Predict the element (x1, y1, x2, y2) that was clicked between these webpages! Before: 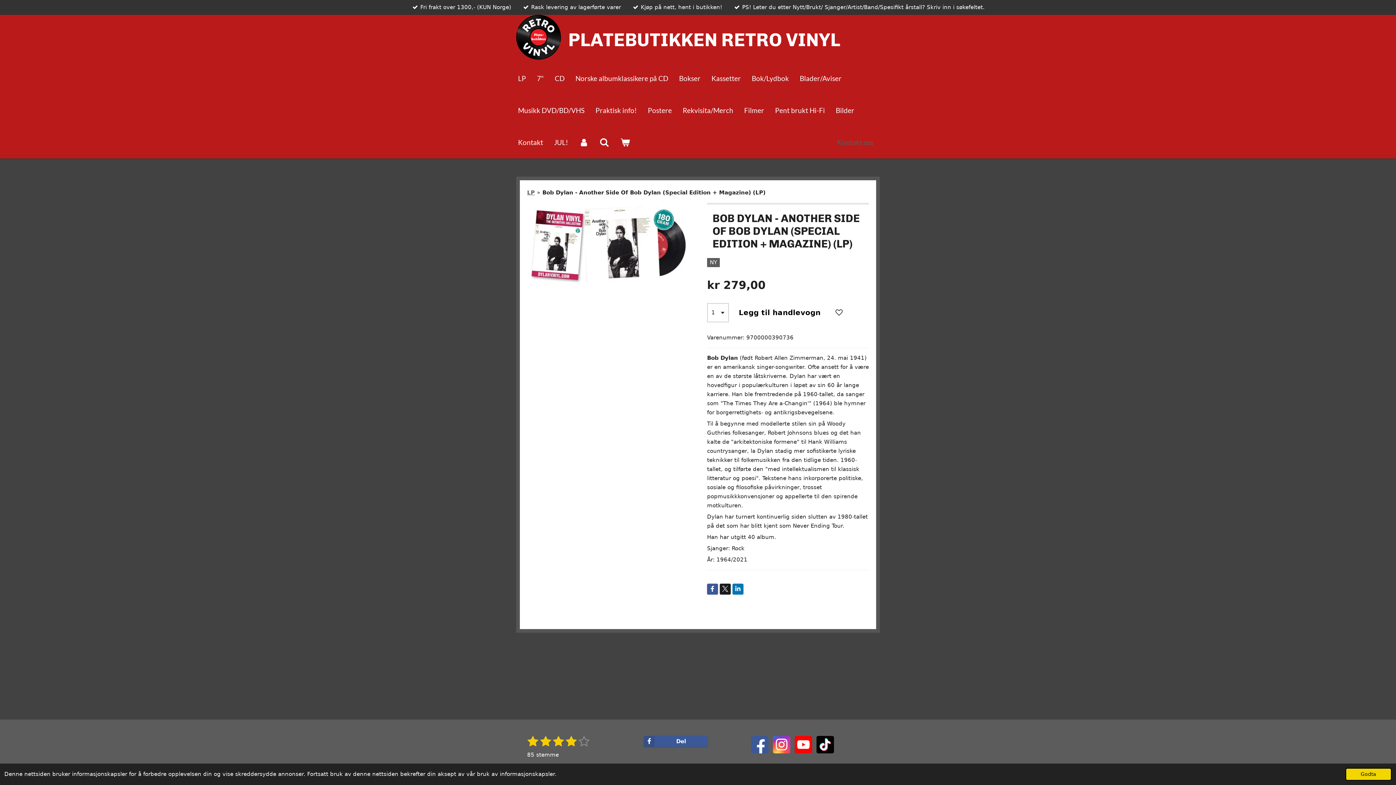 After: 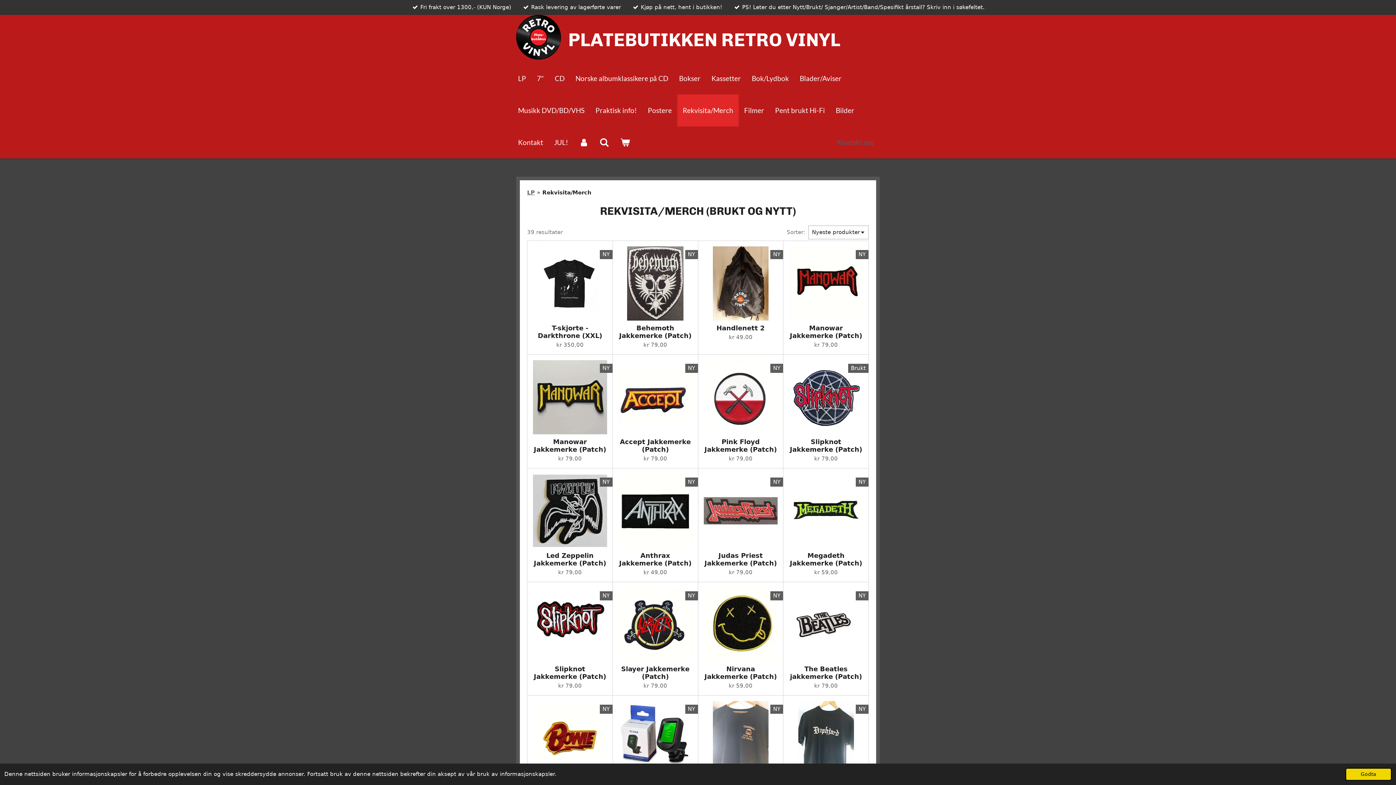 Action: bbox: (677, 94, 738, 126) label: Rekvisita/Merch